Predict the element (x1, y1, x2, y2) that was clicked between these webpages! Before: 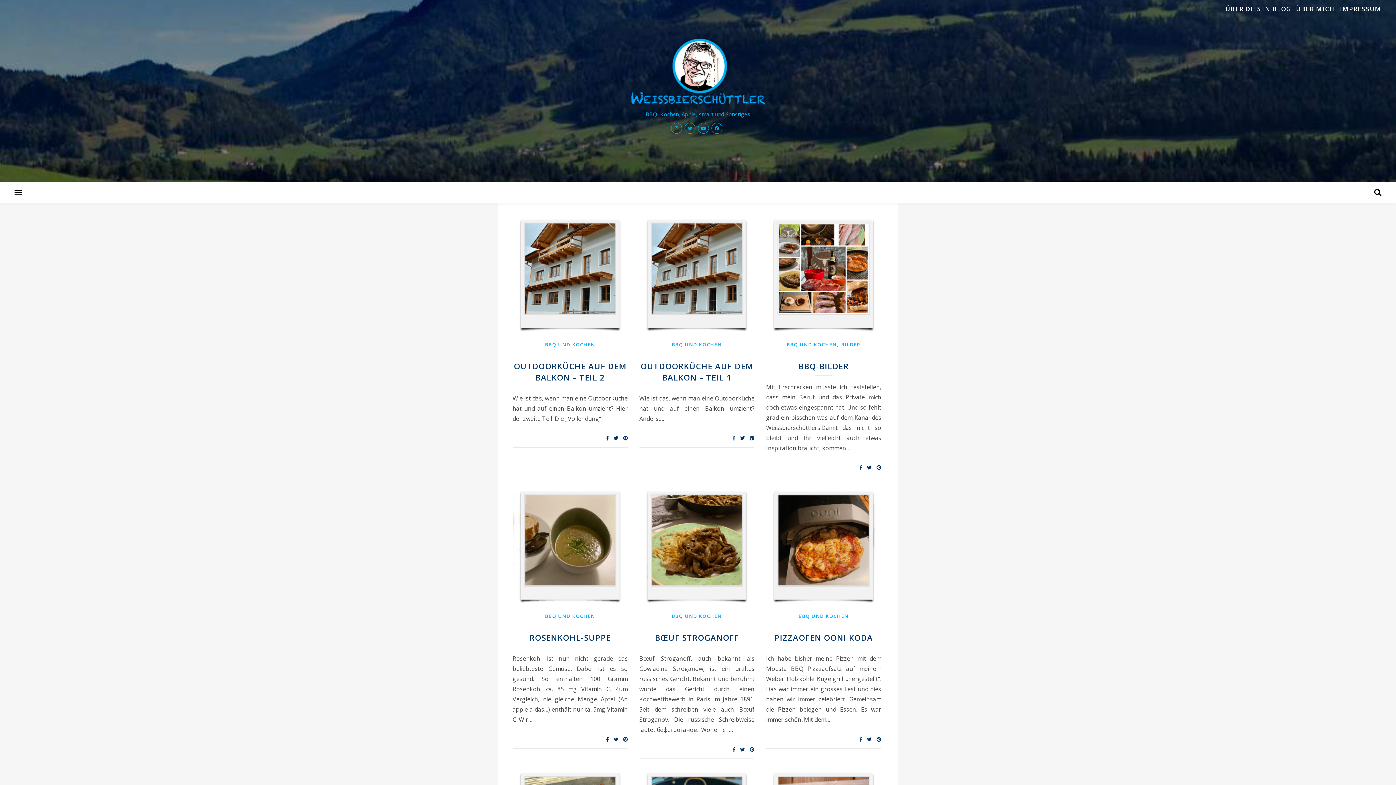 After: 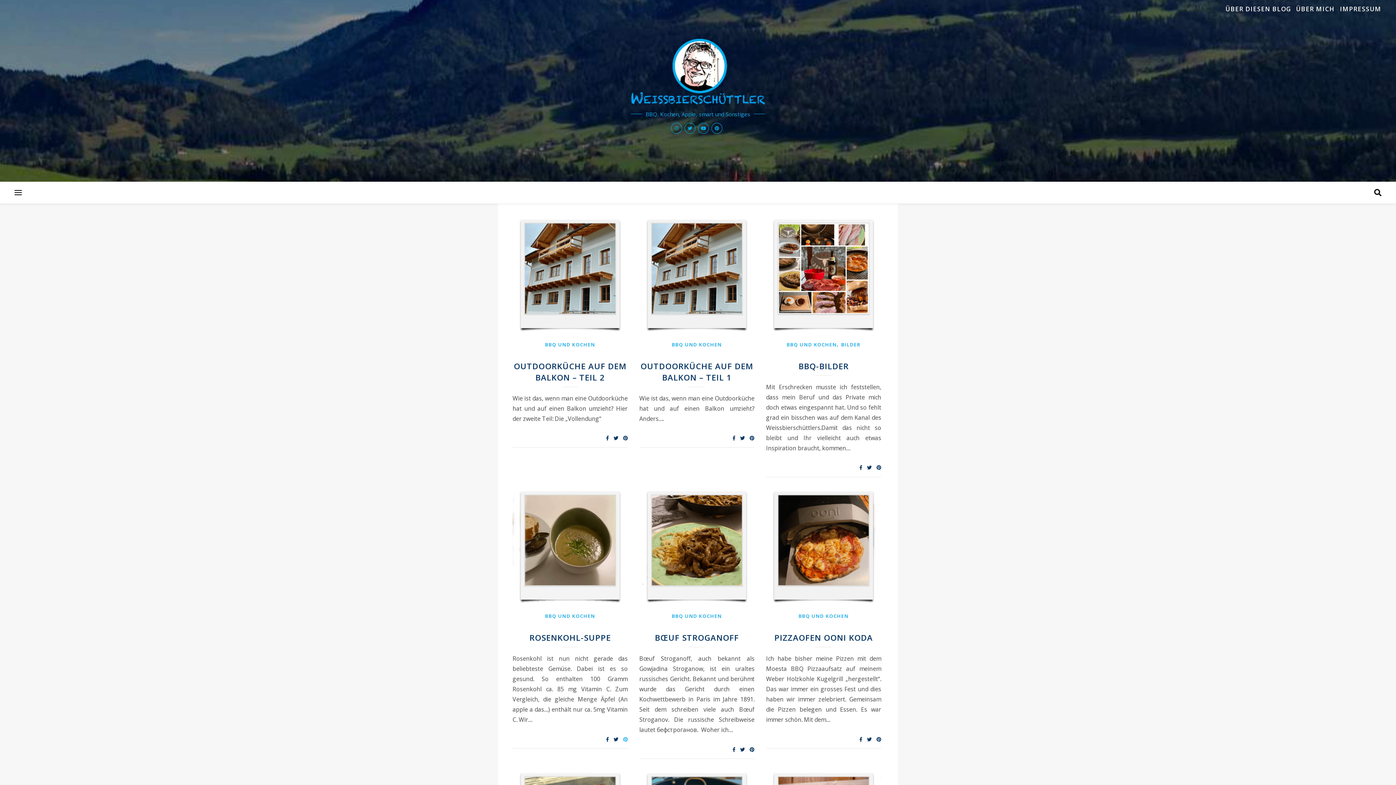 Action: bbox: (623, 736, 627, 743)